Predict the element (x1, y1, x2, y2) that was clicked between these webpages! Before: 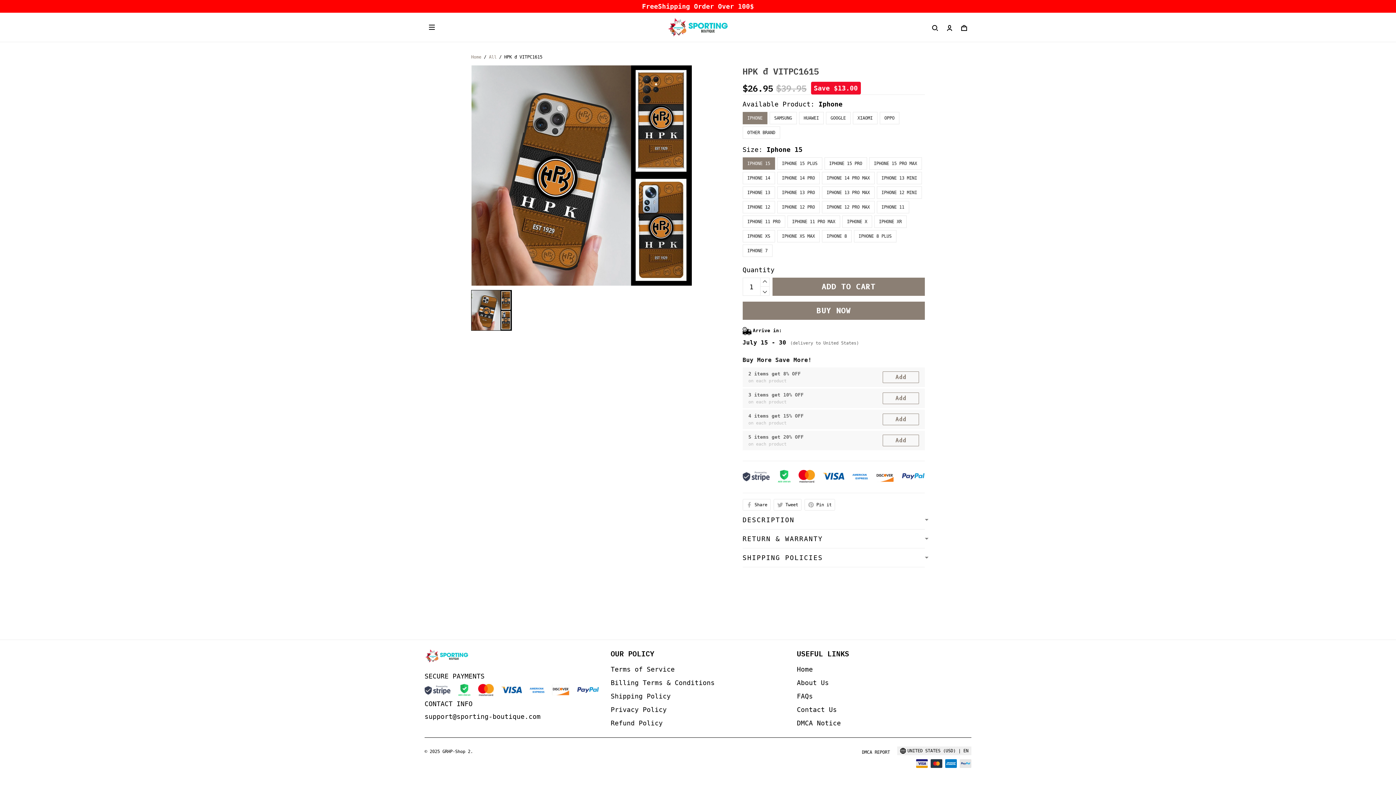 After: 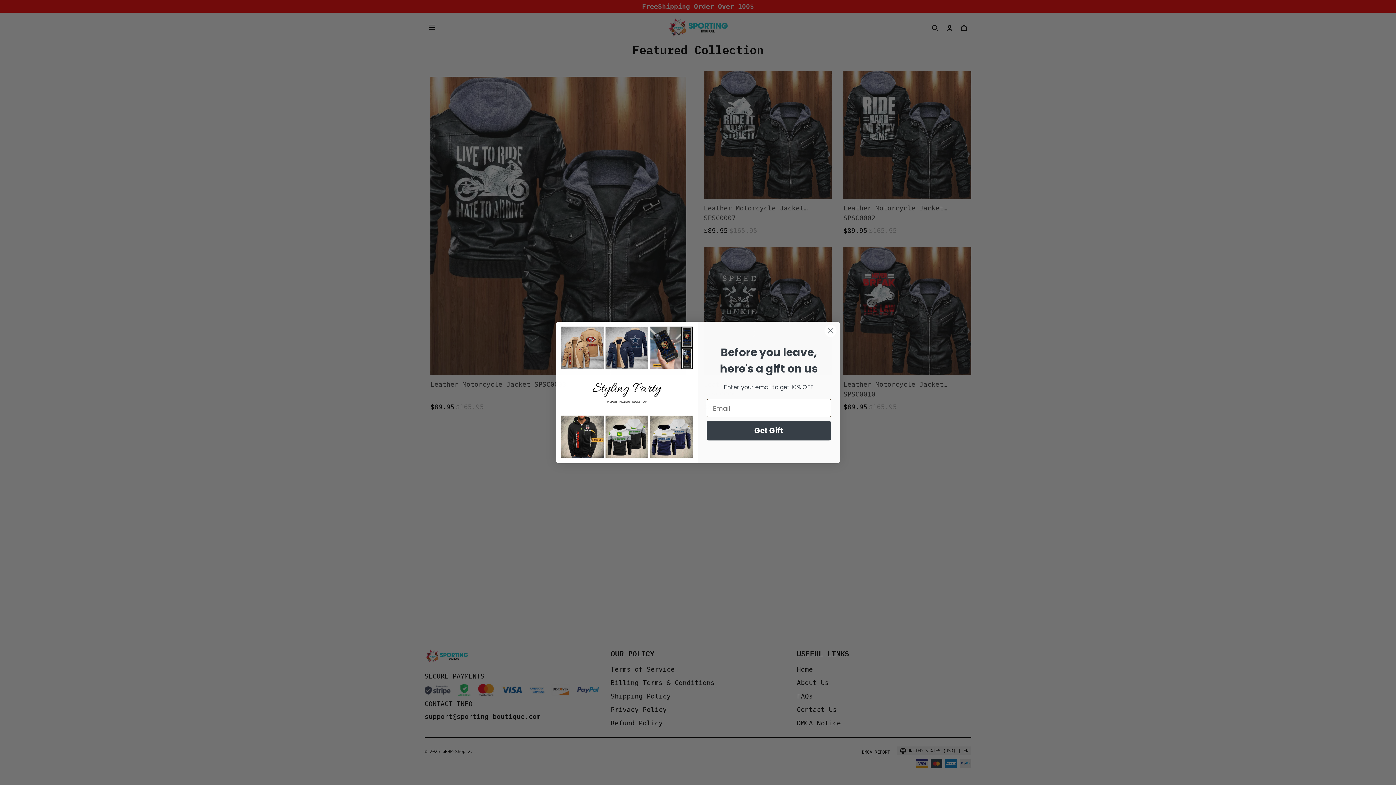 Action: bbox: (652, 17, 743, 37)